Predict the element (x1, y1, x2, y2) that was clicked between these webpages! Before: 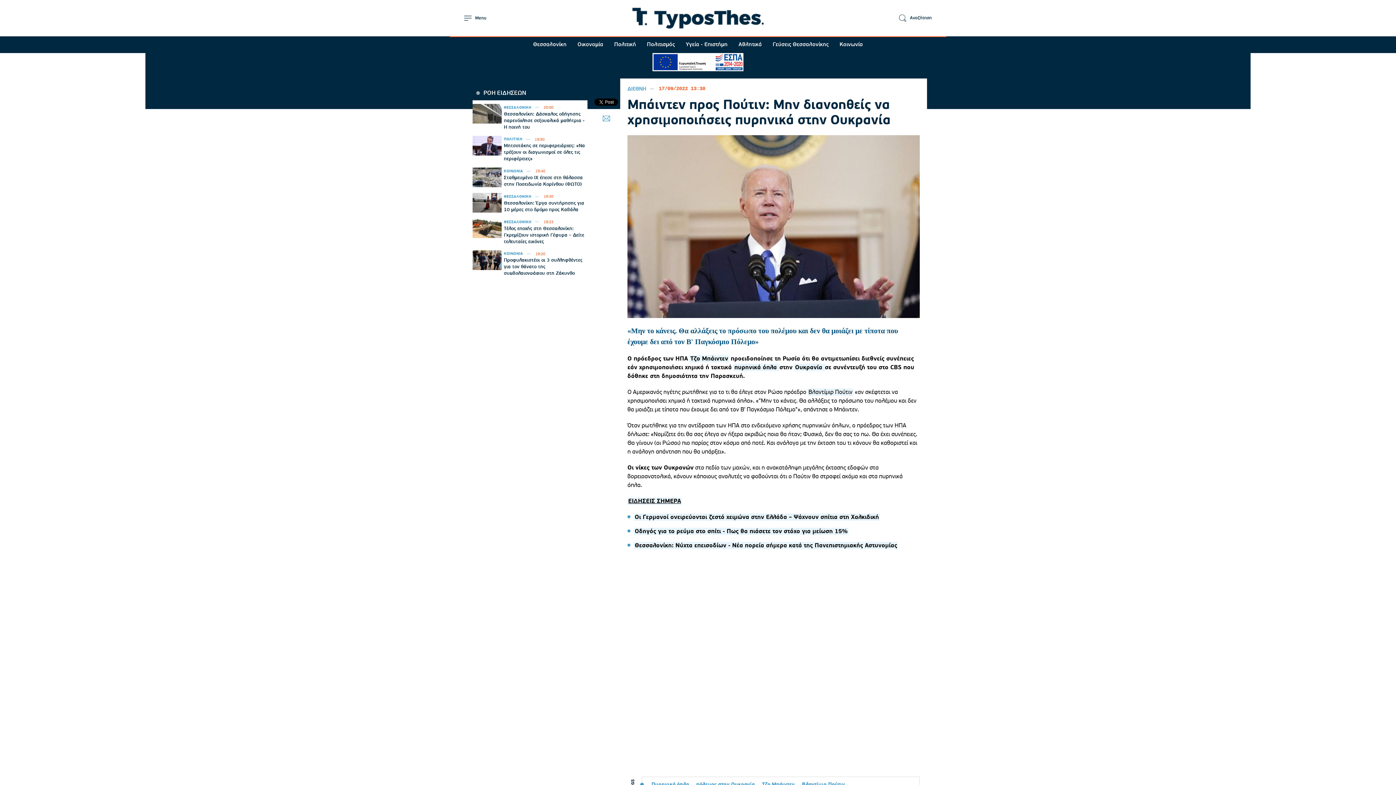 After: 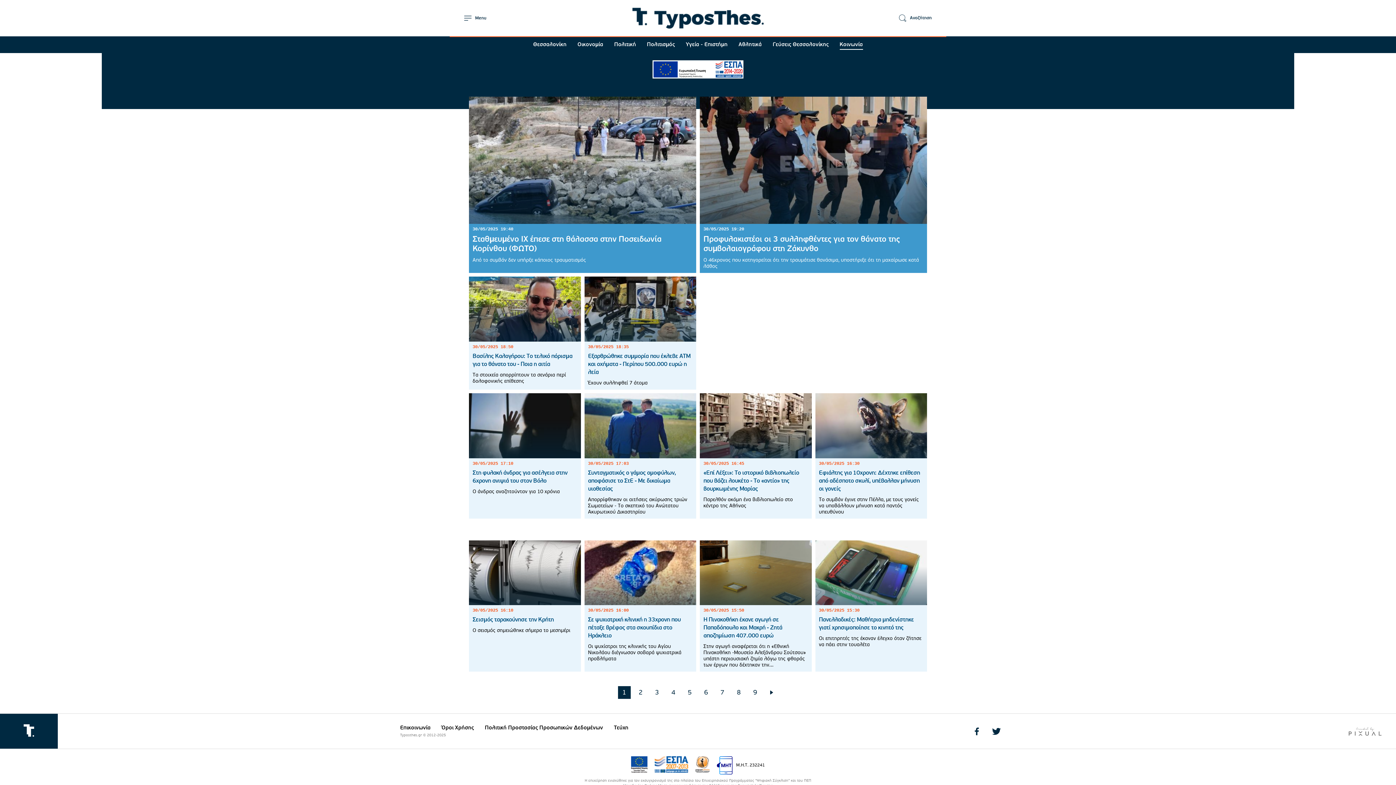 Action: bbox: (504, 251, 534, 256) label: ΚΟΙΝΩΝΙΑ